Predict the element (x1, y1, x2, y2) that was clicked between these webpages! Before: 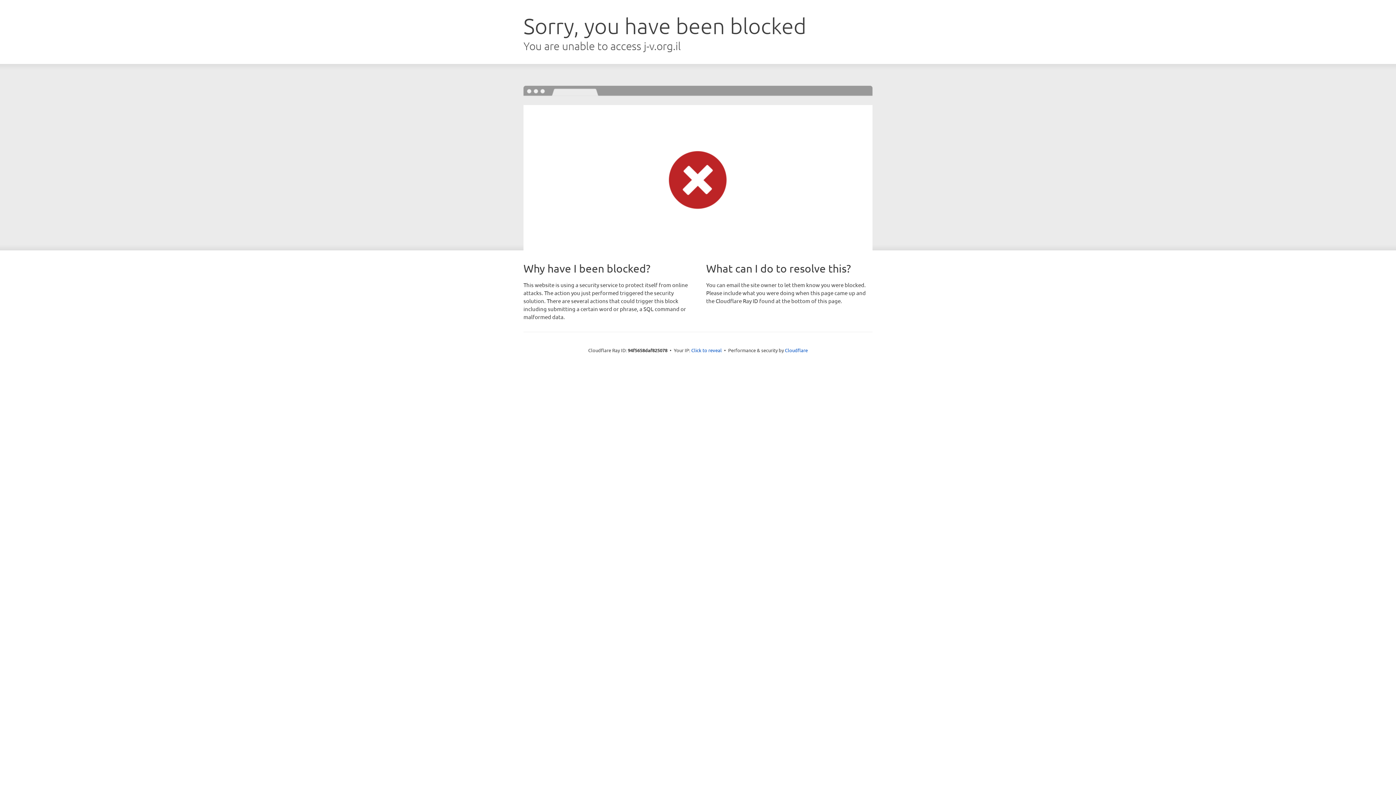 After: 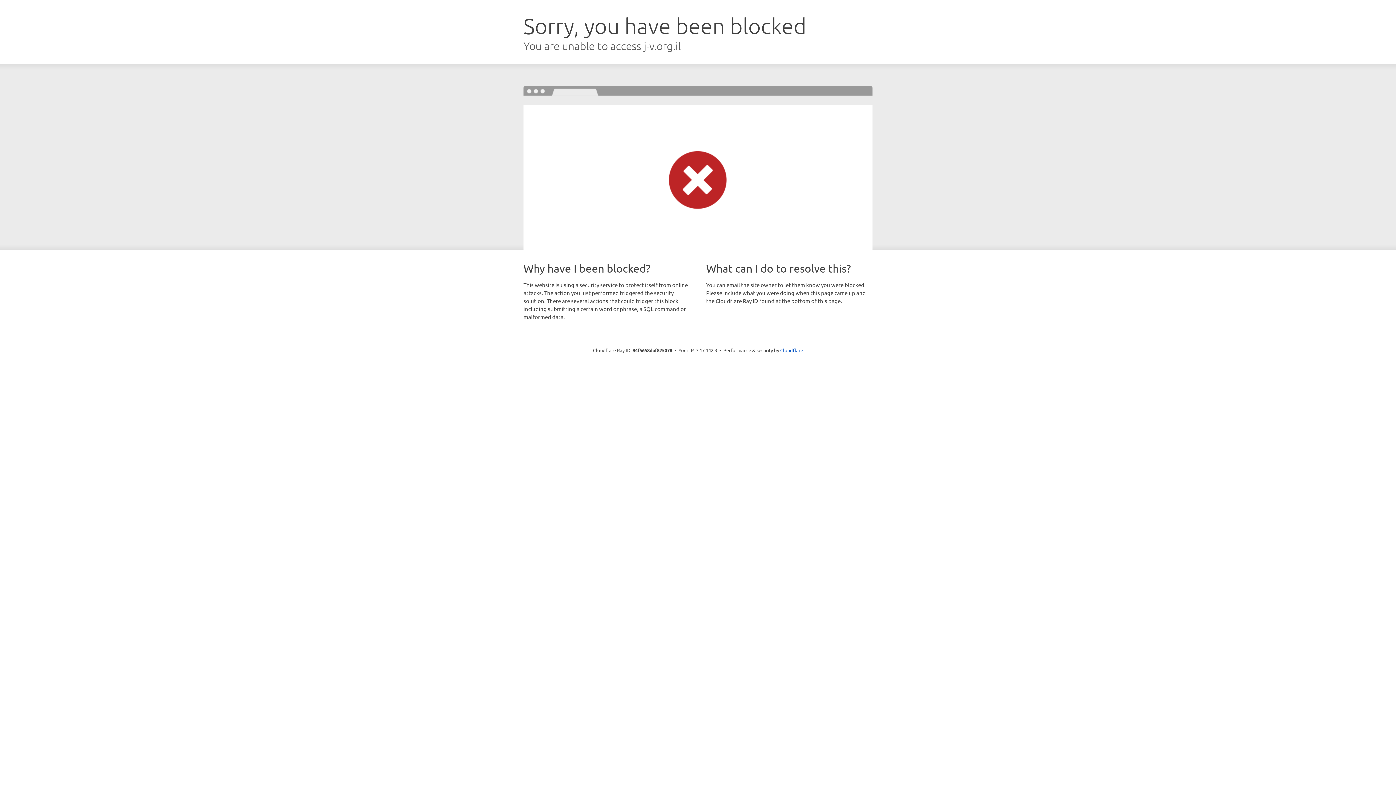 Action: label: Click to reveal bbox: (691, 346, 722, 353)